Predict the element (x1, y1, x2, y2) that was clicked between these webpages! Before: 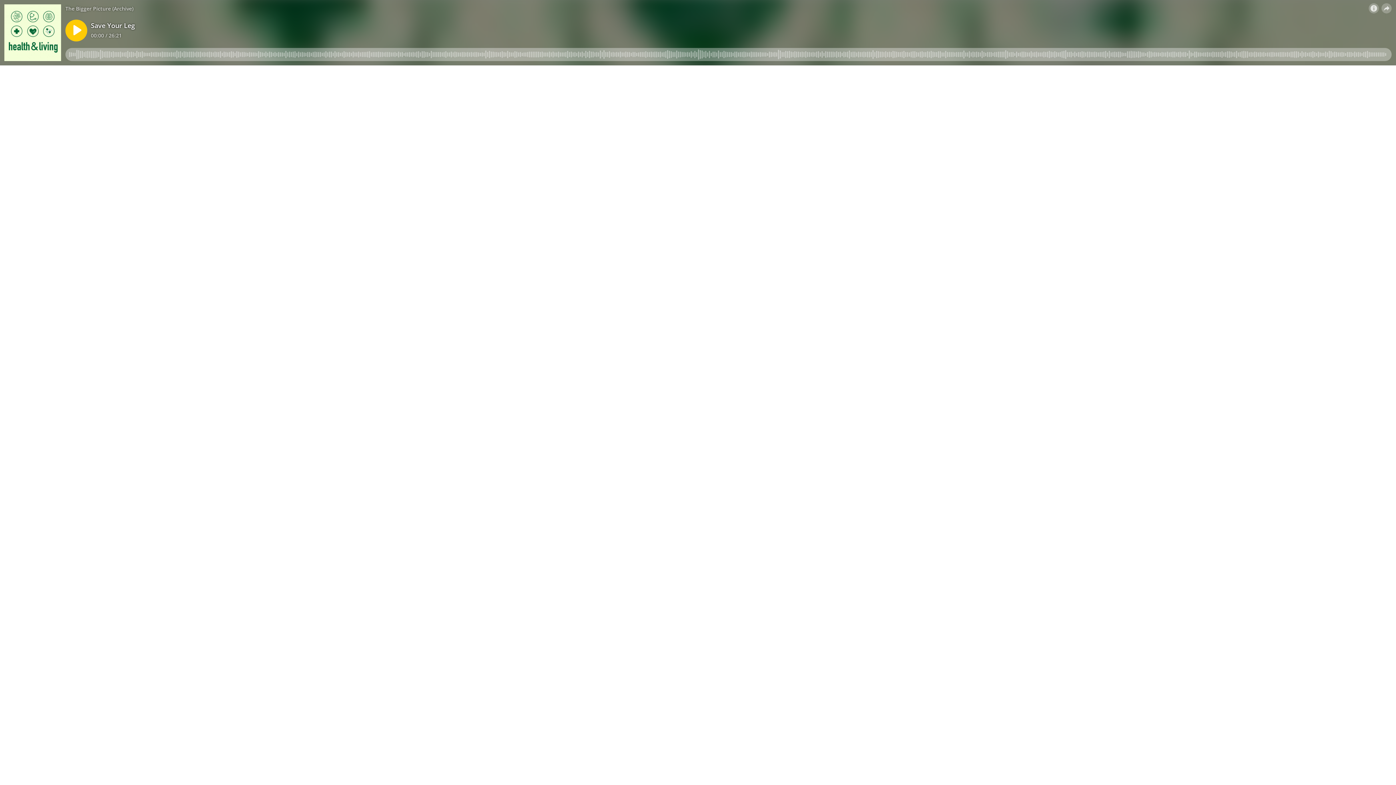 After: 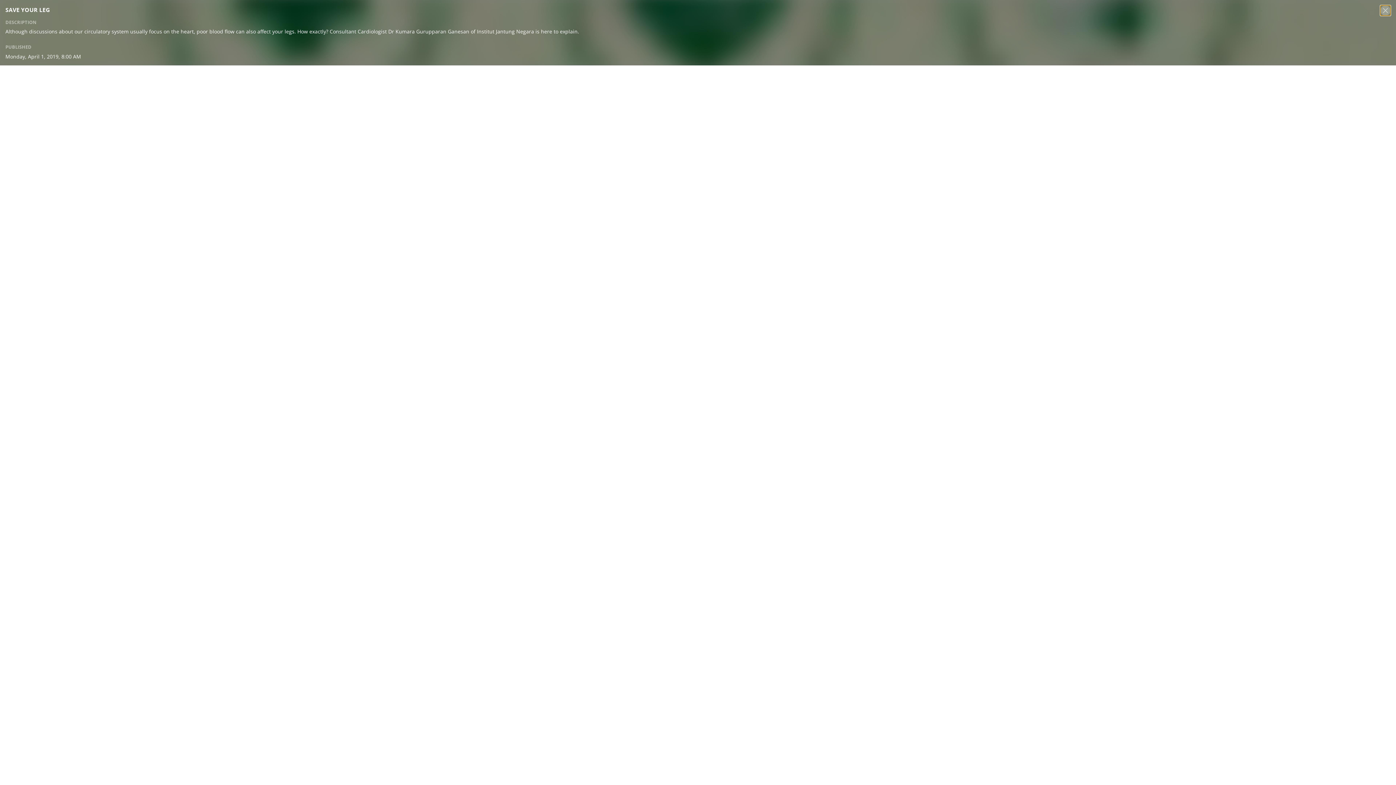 Action: bbox: (1369, 3, 1379, 13)